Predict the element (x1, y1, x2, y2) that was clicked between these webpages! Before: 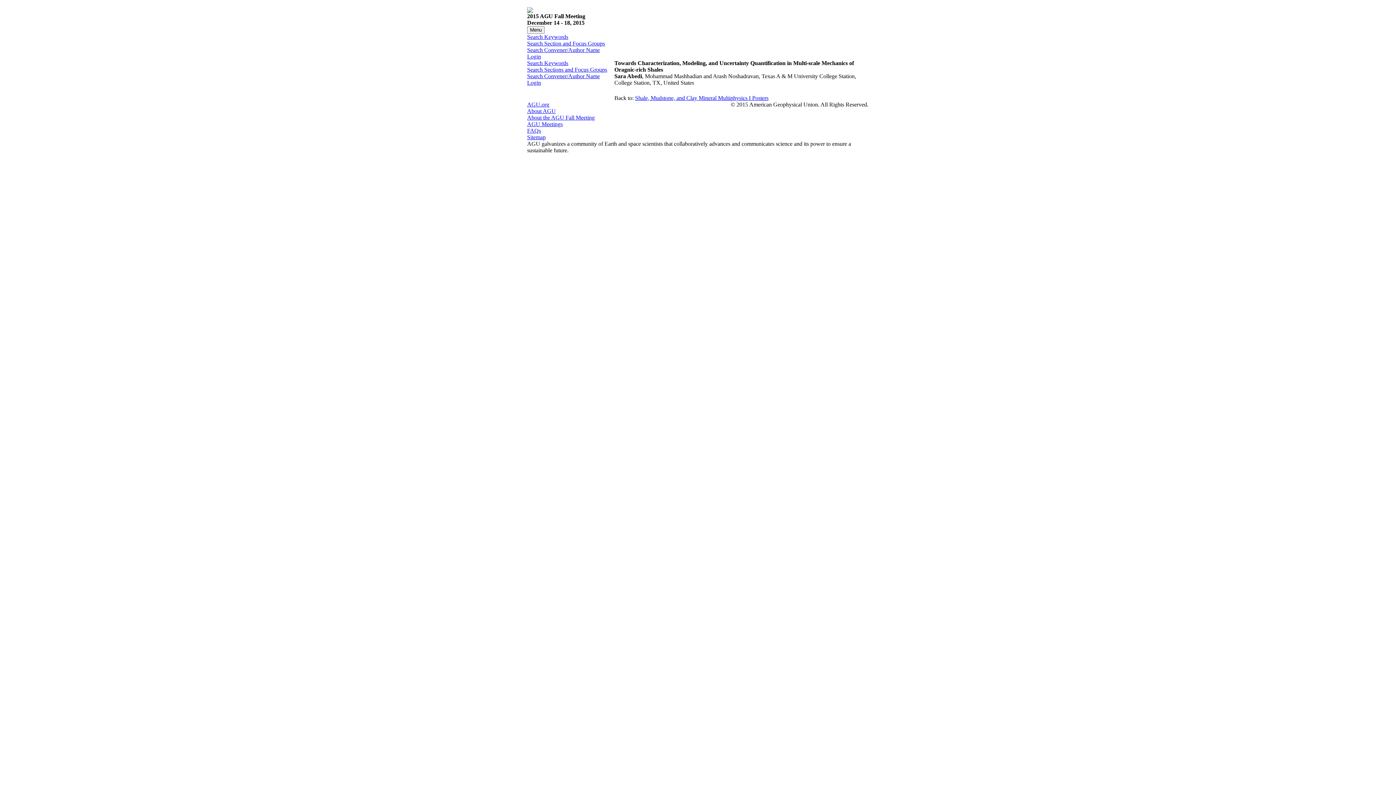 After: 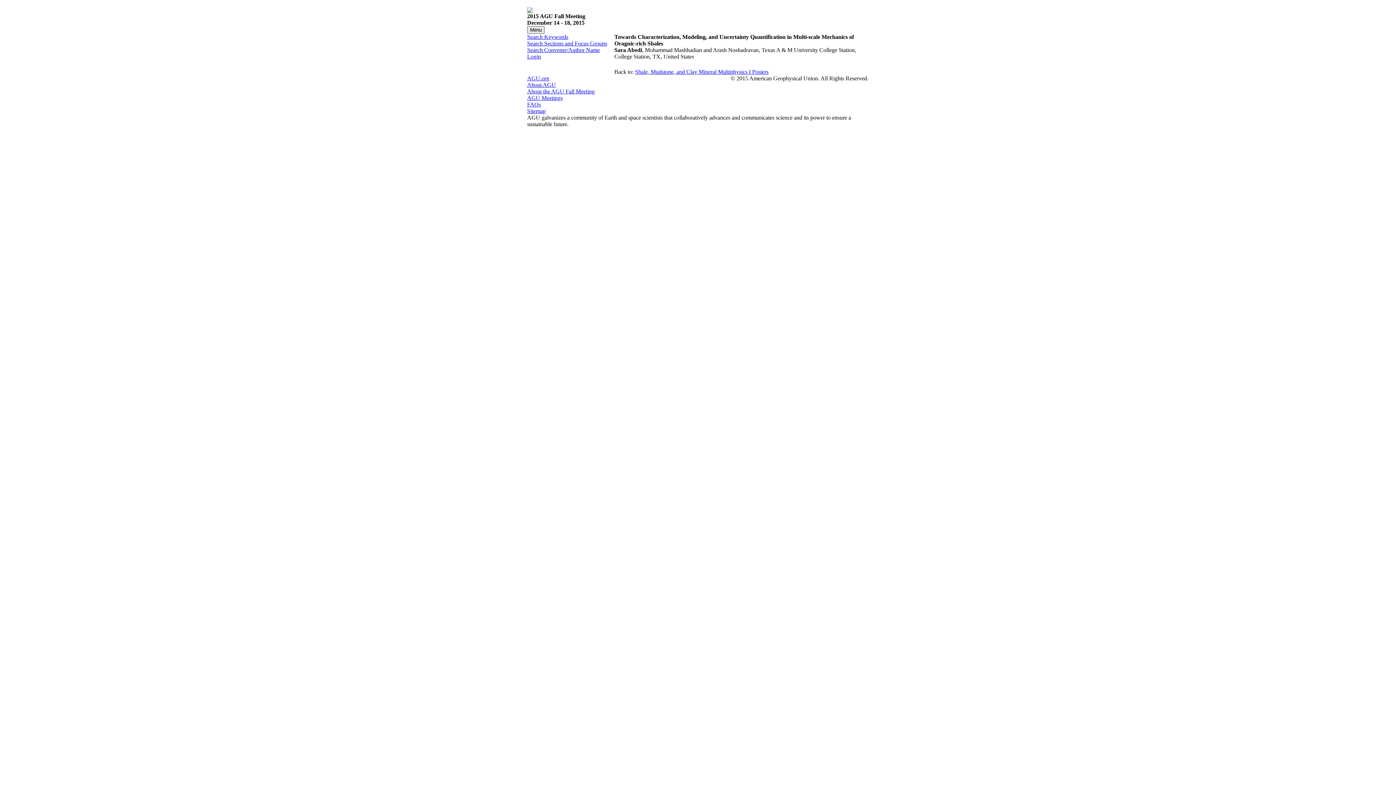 Action: label: Menu bbox: (527, 26, 544, 33)